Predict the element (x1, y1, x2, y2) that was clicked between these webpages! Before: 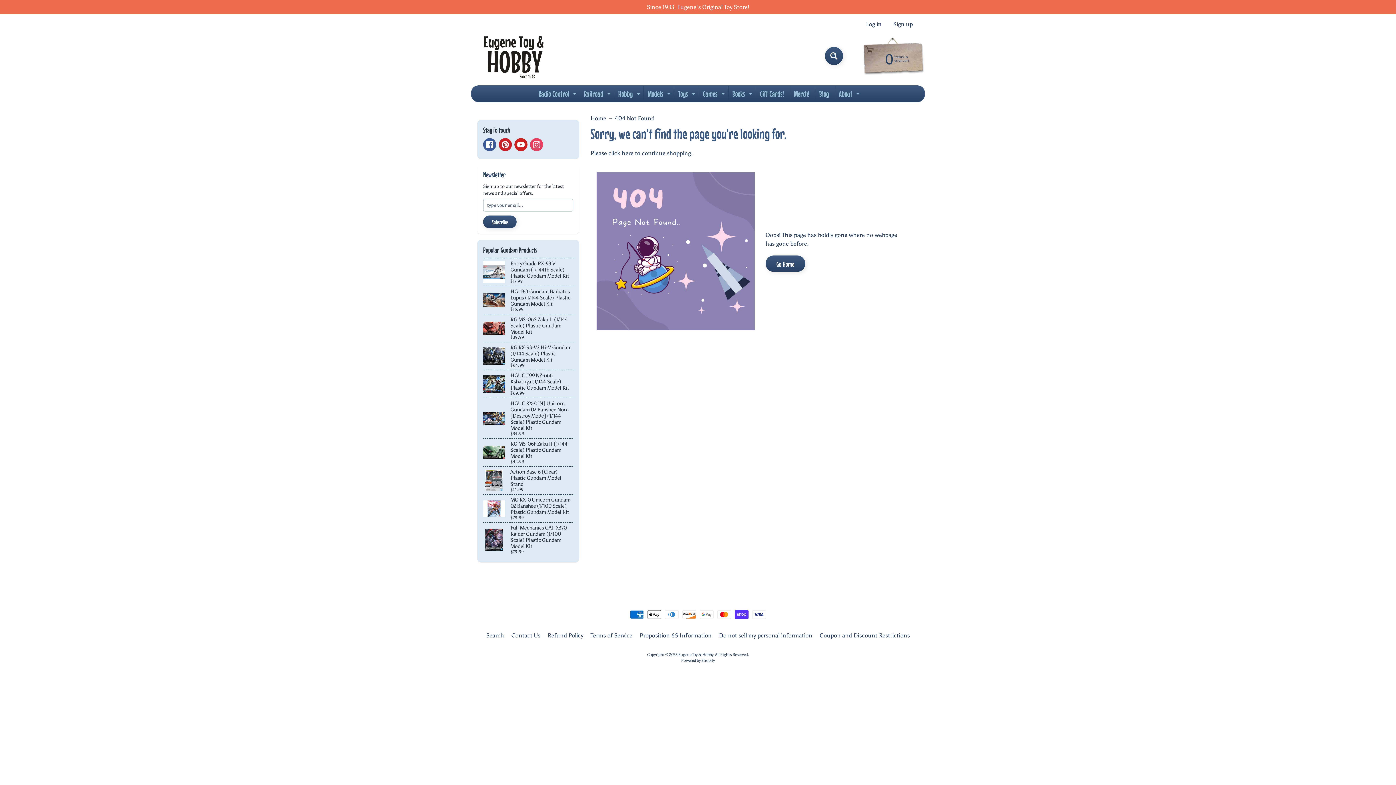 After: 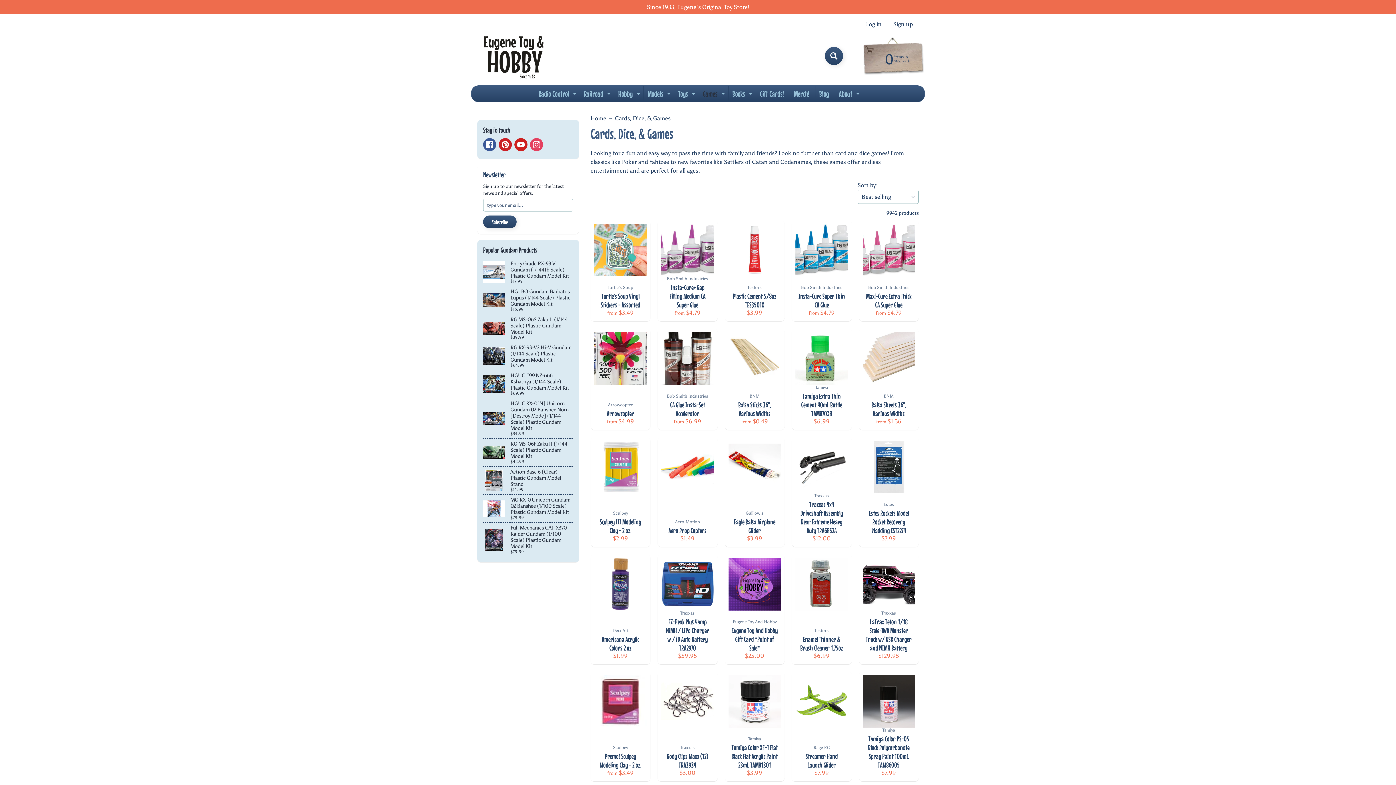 Action: bbox: (699, 85, 726, 101) label: Games
Expand child menu